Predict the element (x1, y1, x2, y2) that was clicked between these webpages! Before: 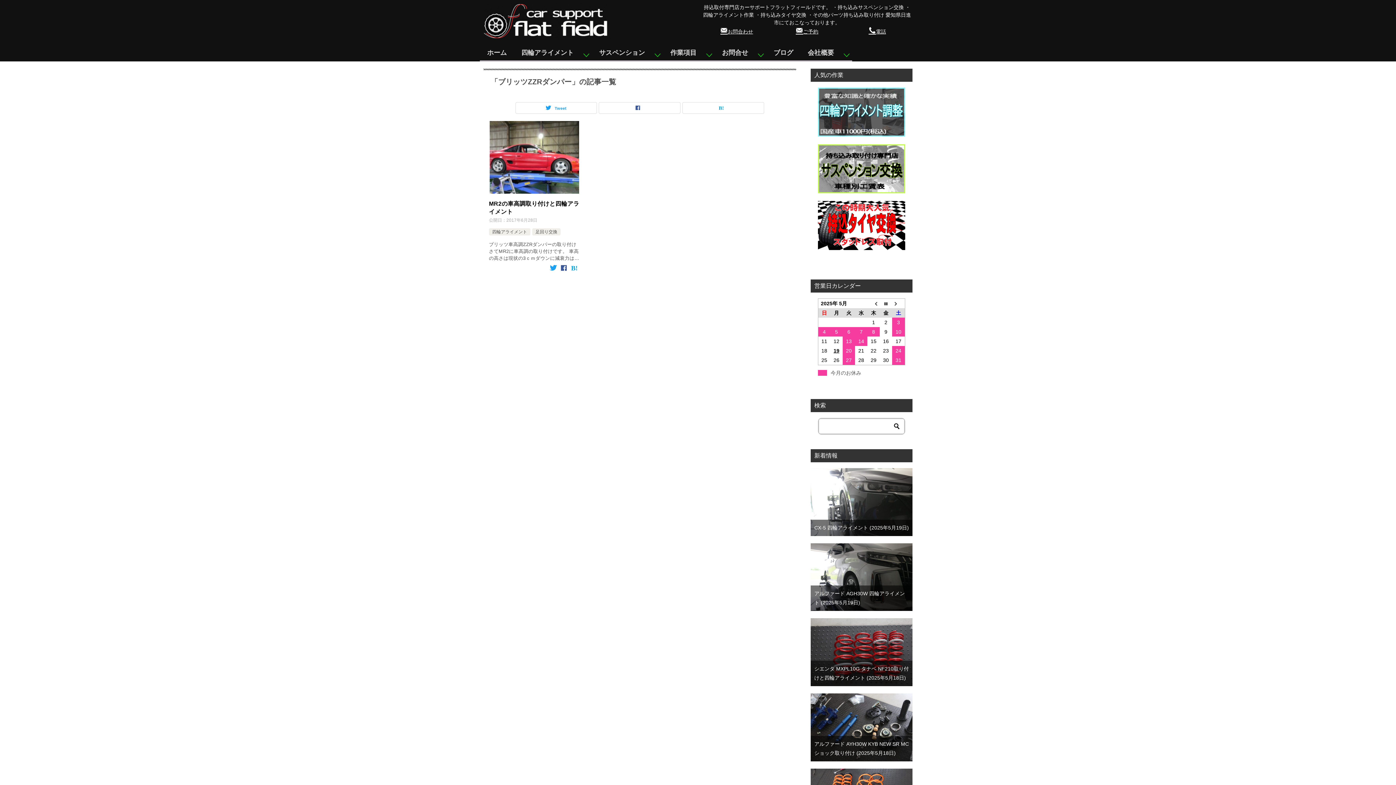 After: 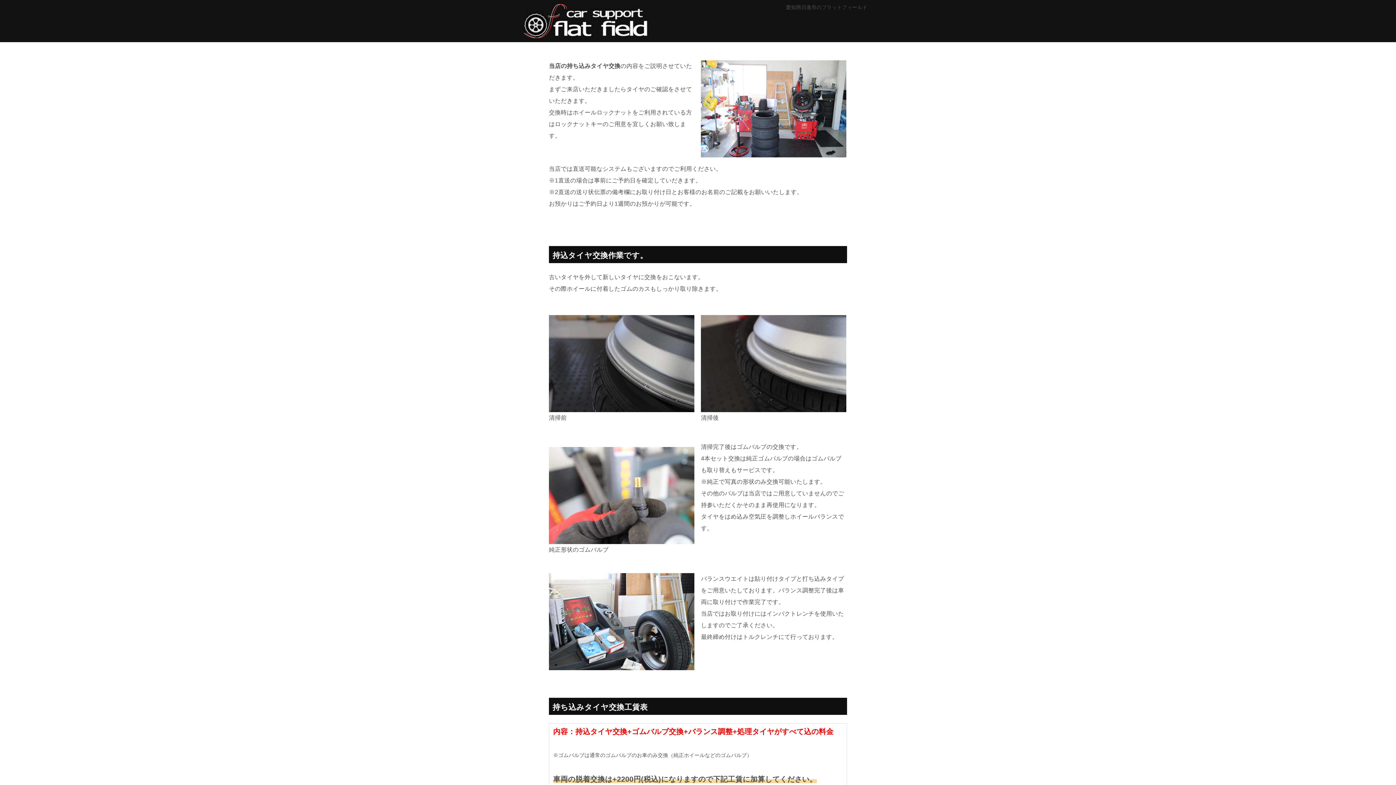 Action: bbox: (818, 242, 905, 248)